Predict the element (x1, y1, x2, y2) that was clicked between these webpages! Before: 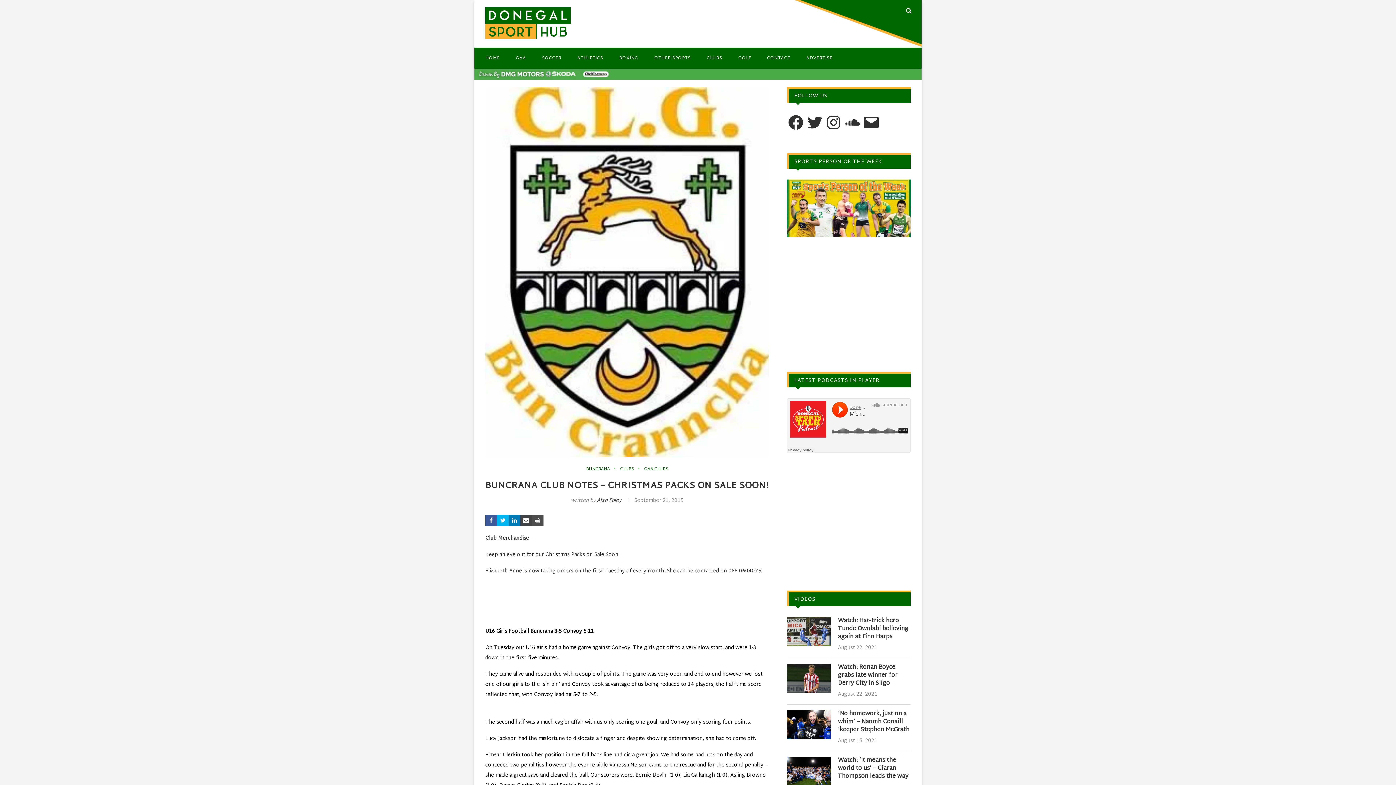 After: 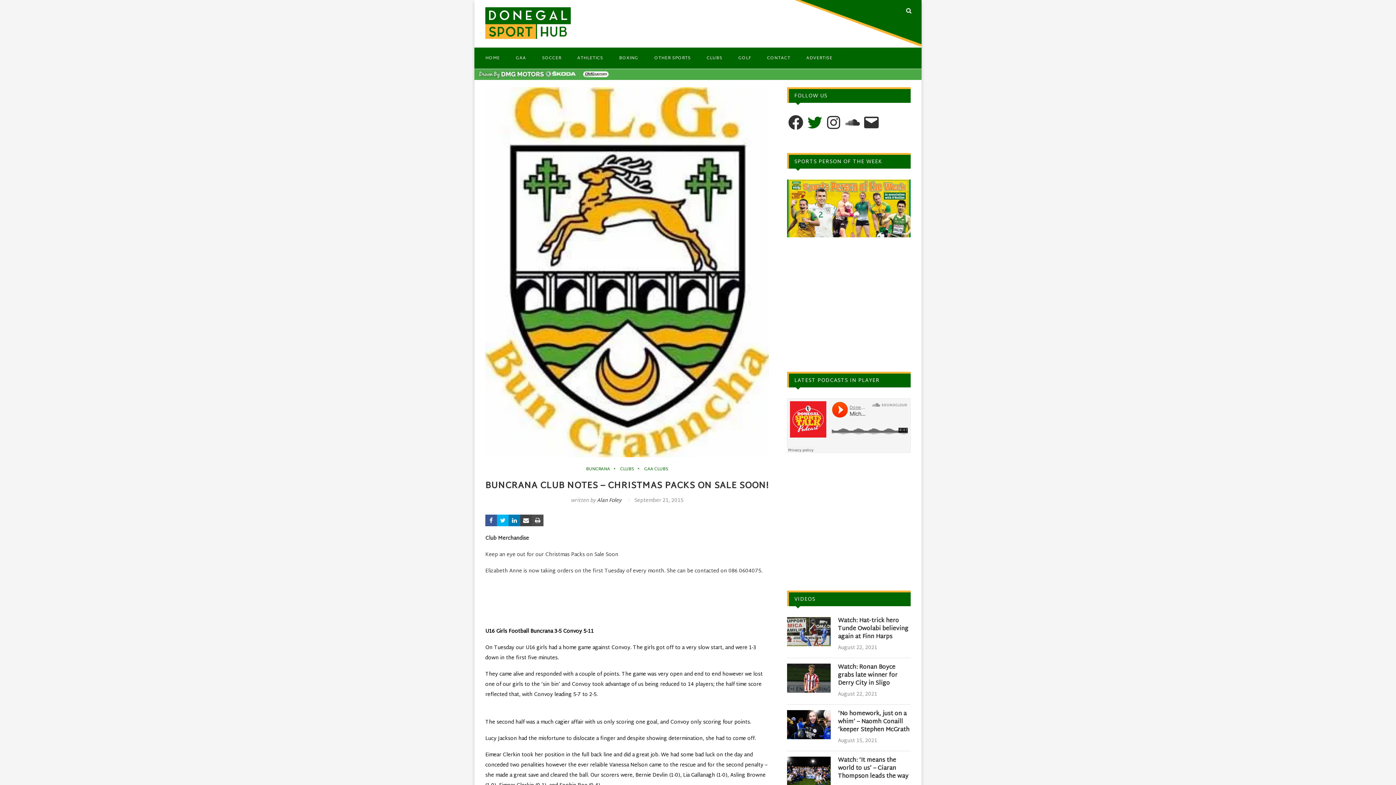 Action: bbox: (806, 113, 823, 131) label: Twitter